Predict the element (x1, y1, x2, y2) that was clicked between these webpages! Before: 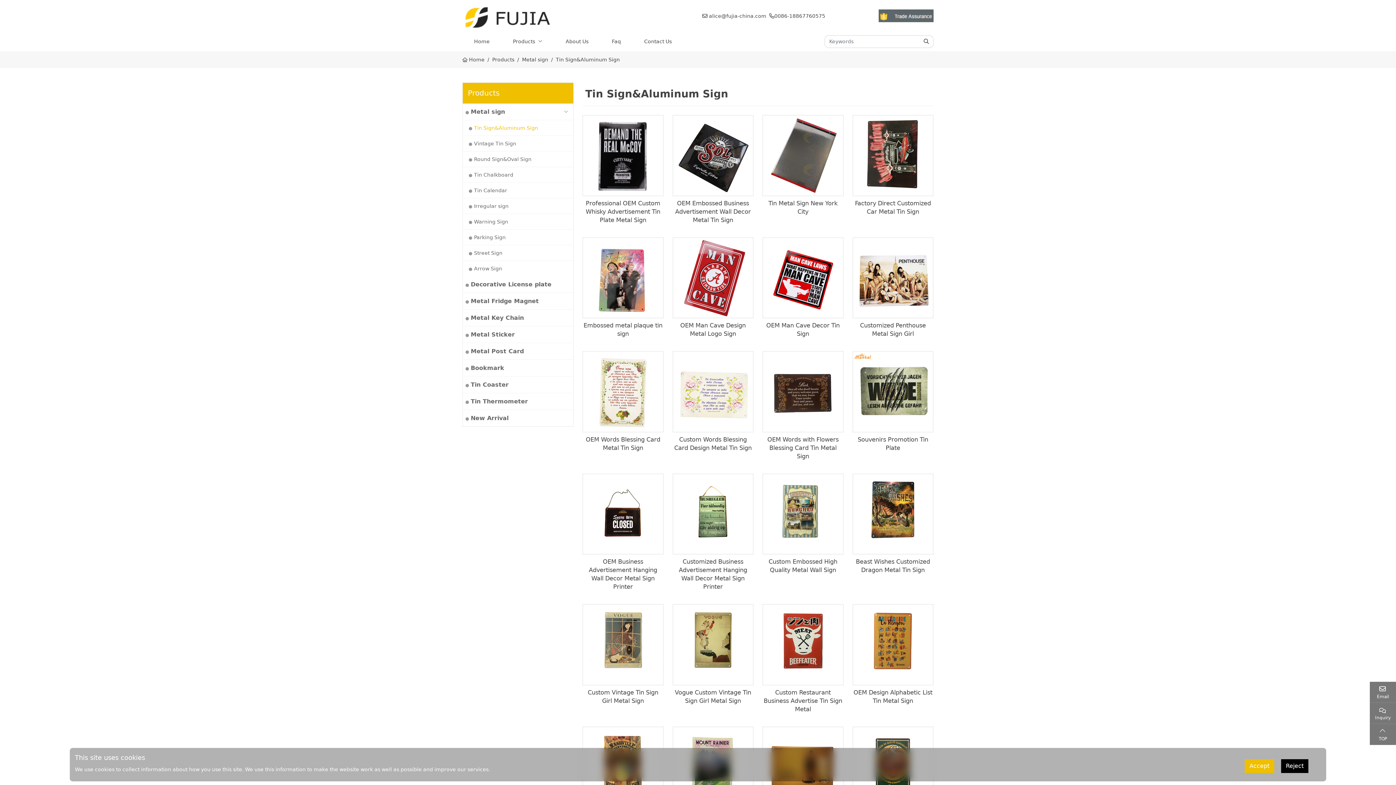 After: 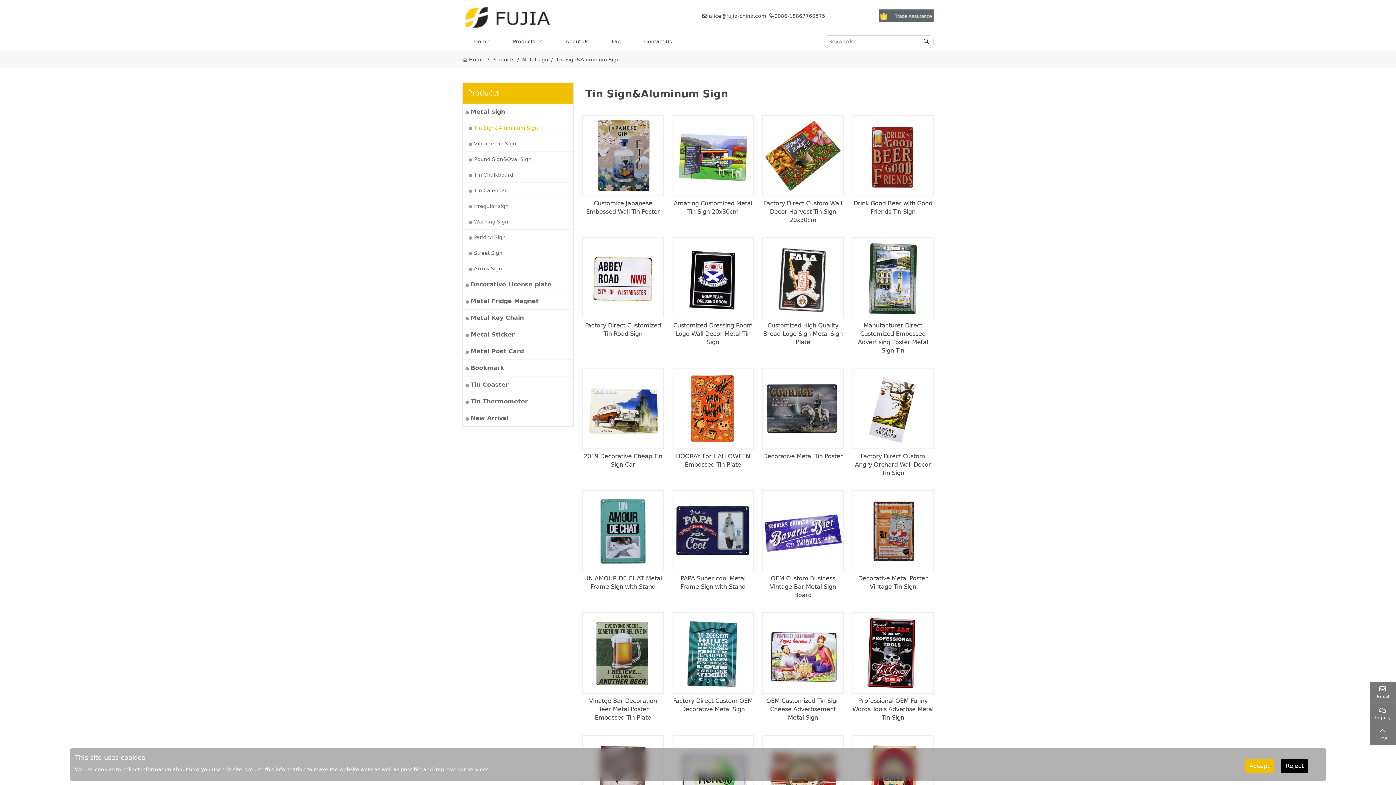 Action: label: Tin Sign&Aluminum Sign bbox: (462, 120, 573, 135)